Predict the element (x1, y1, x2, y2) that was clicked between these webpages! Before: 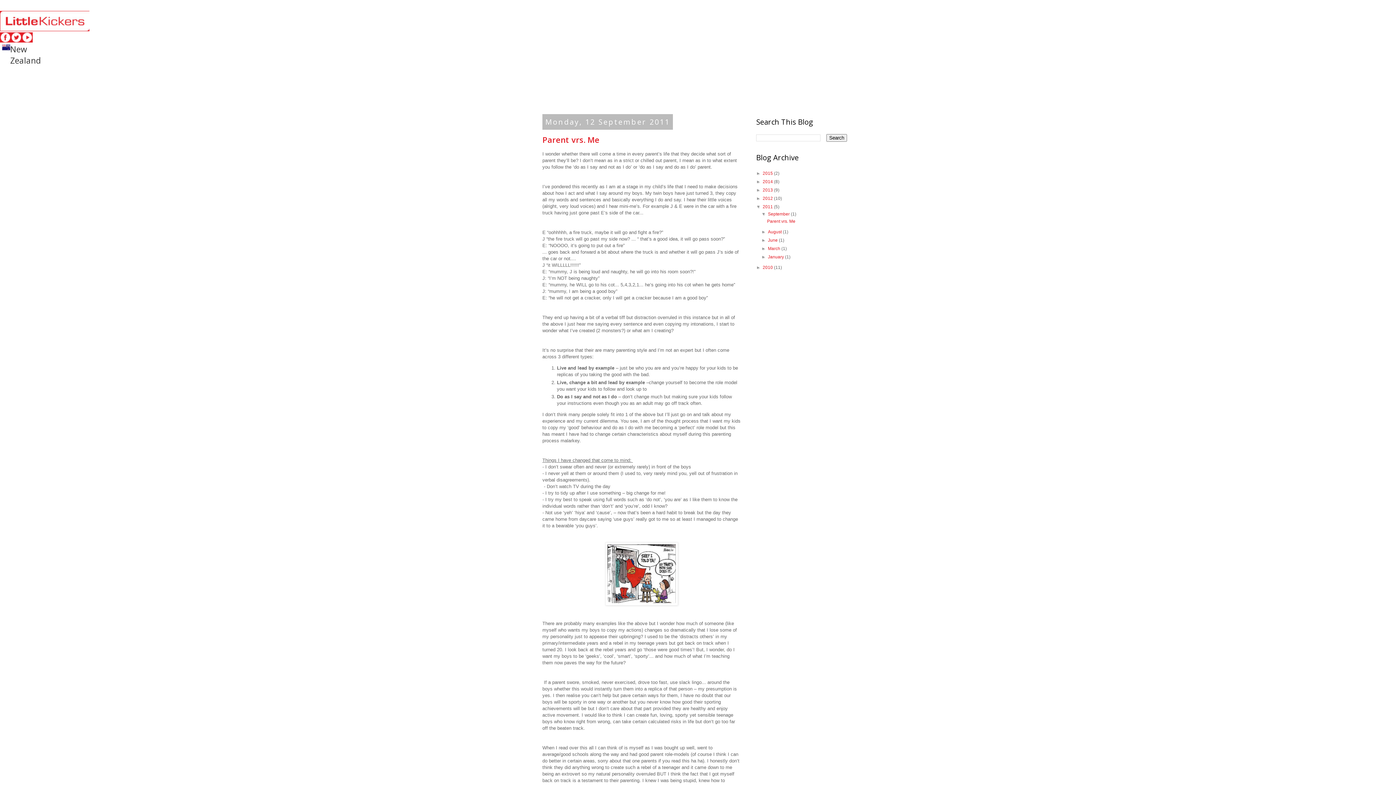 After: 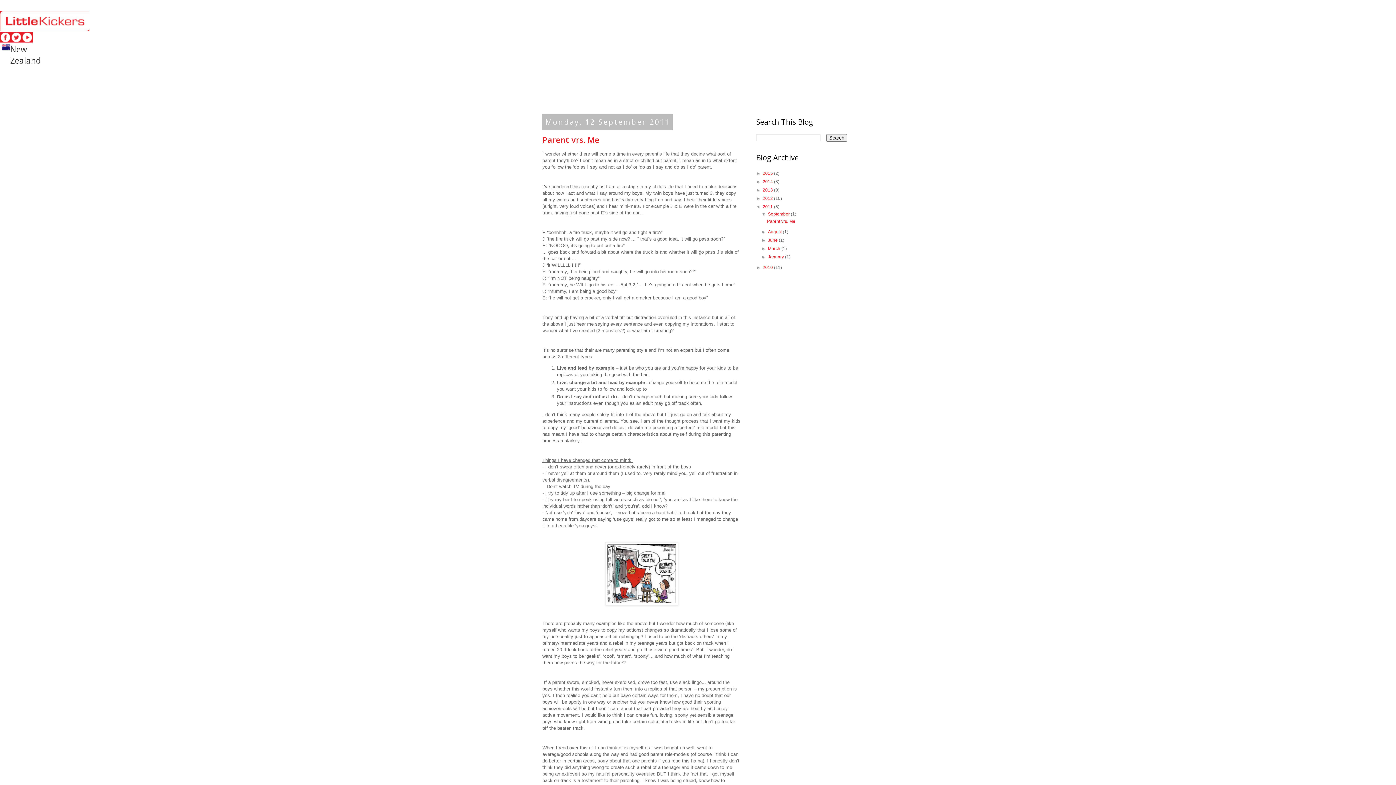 Action: bbox: (762, 204, 774, 209) label: 2011 